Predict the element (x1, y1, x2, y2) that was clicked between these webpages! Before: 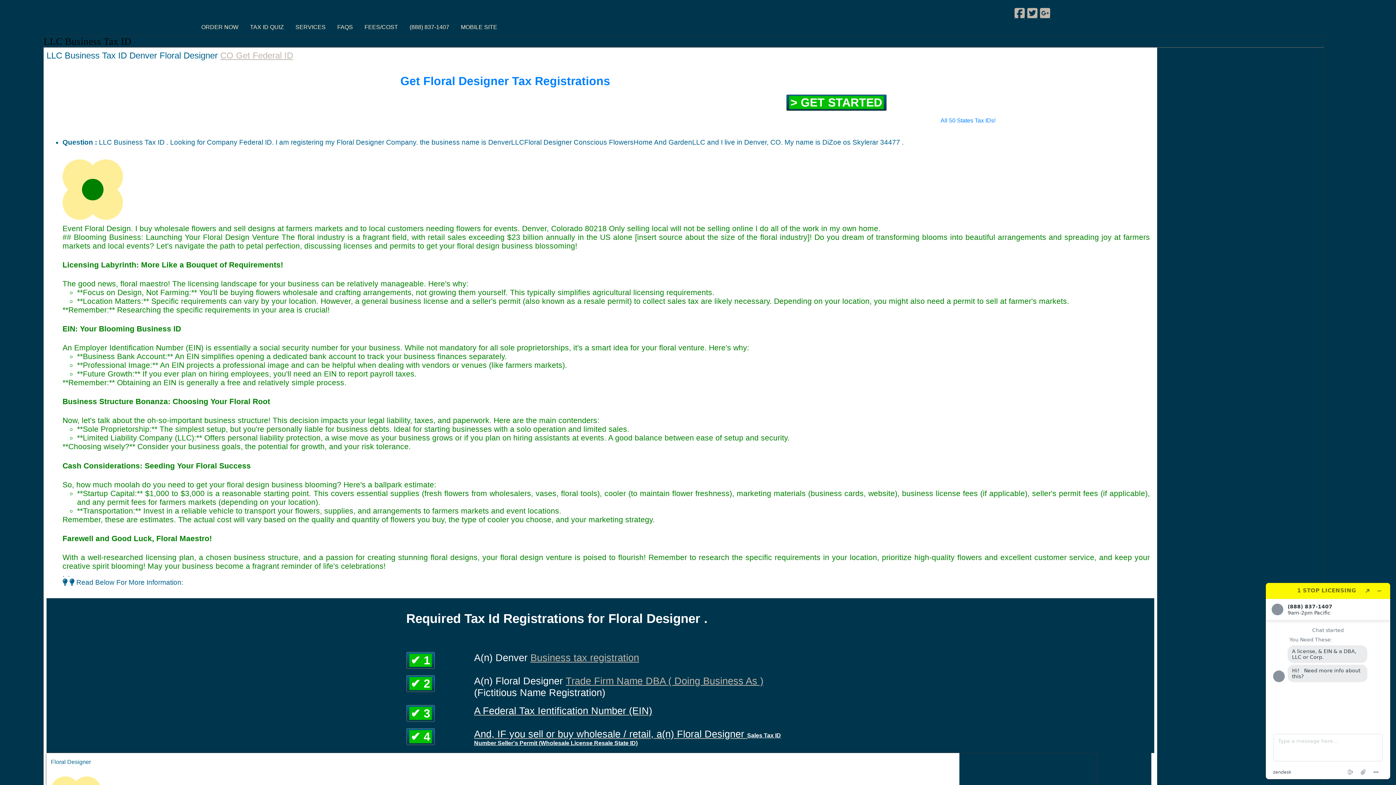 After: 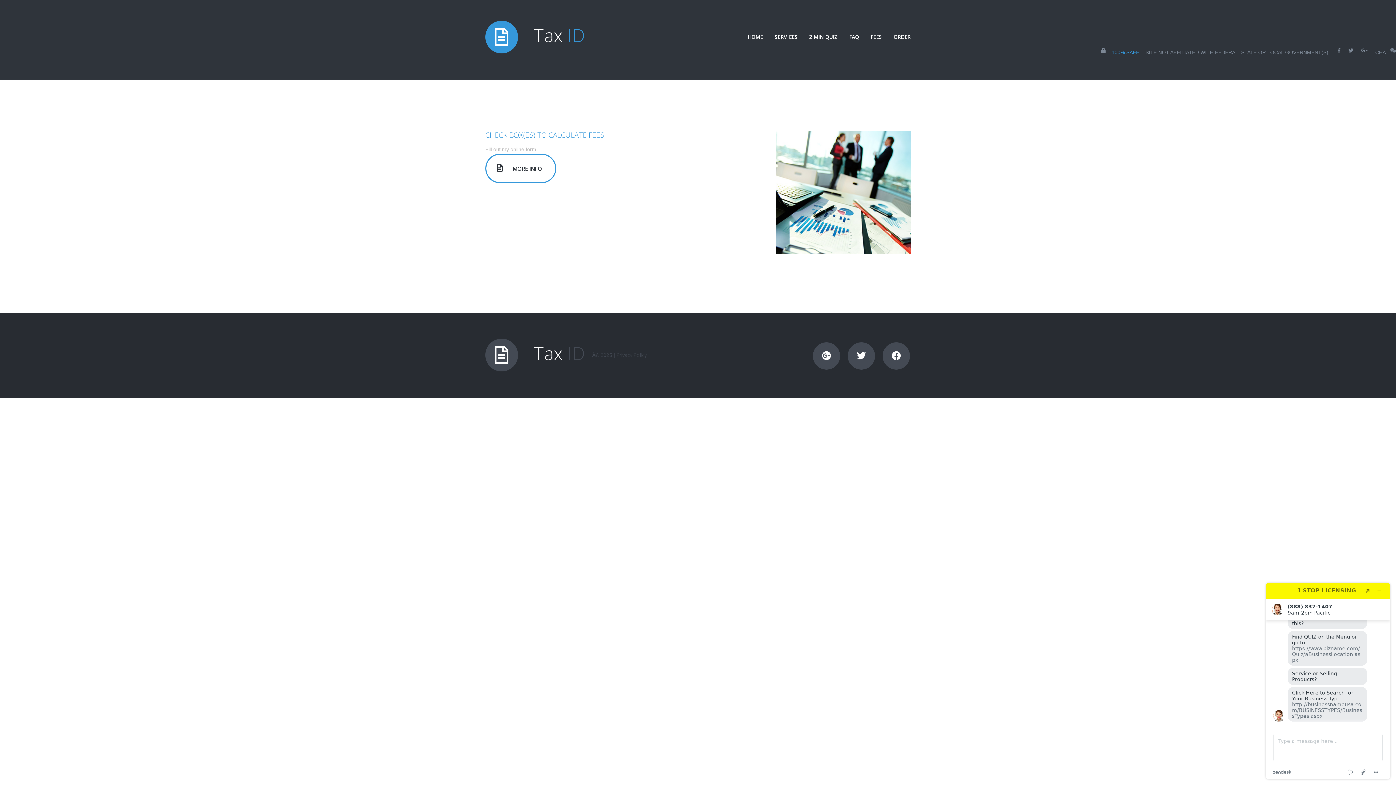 Action: bbox: (789, 96, 883, 109) label: > GET STARTED